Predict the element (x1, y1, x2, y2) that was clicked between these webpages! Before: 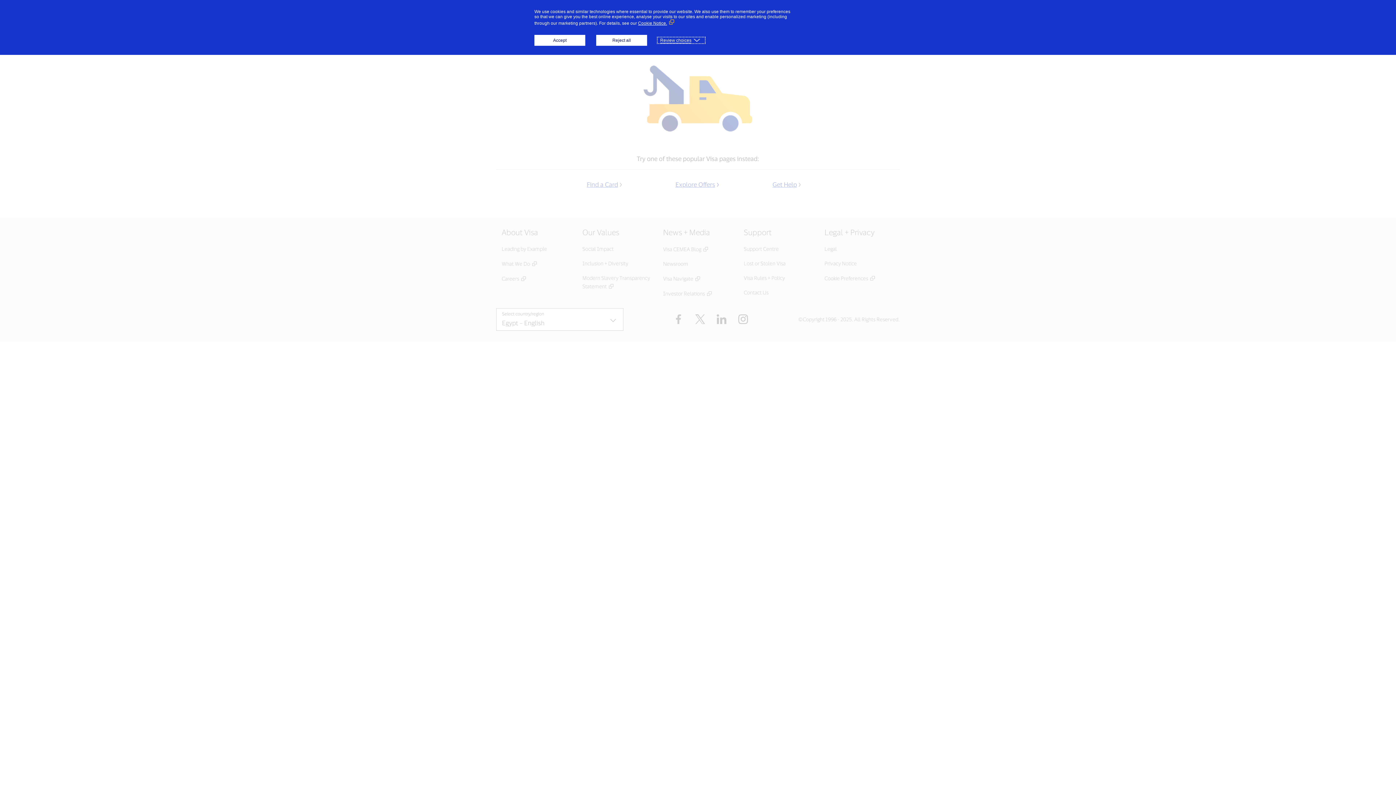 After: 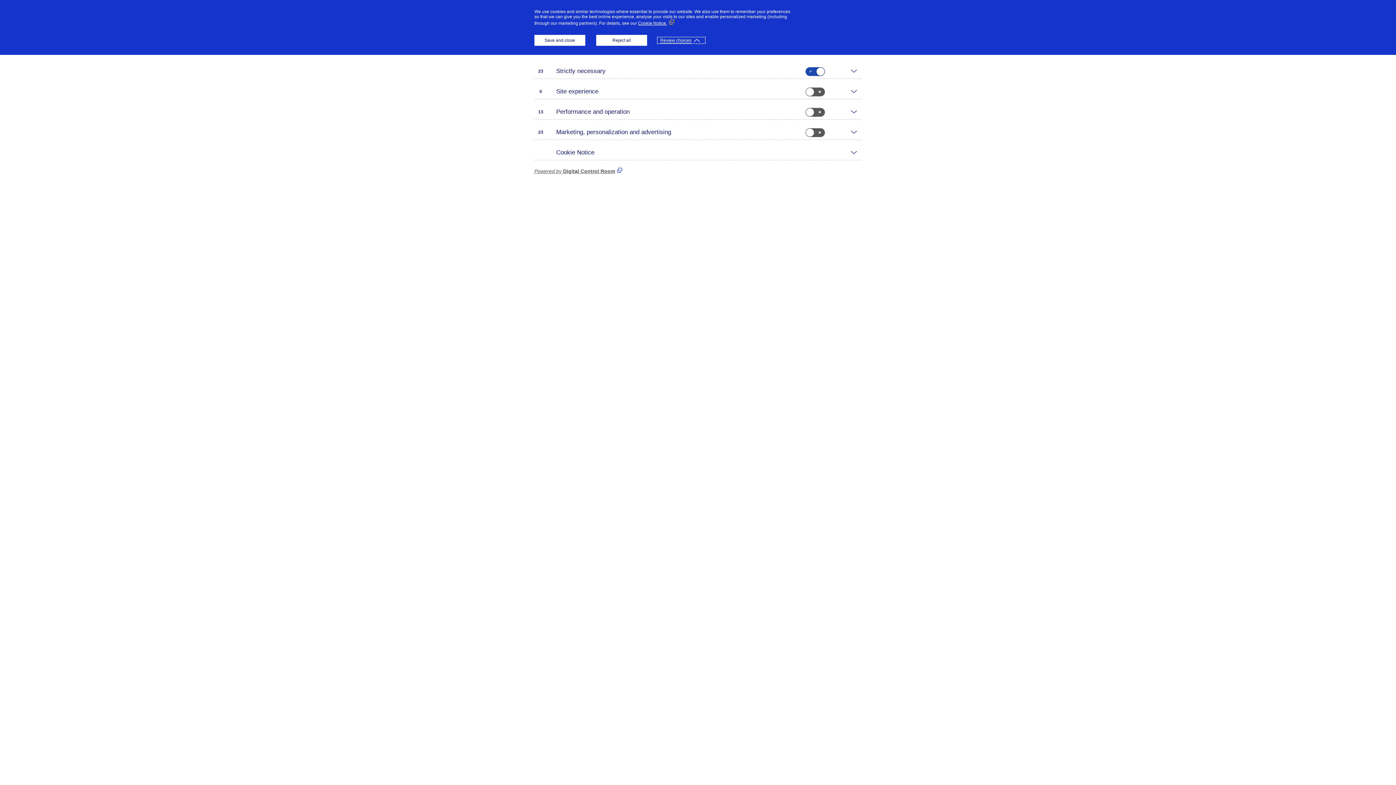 Action: bbox: (658, 37, 704, 42) label: Review choices